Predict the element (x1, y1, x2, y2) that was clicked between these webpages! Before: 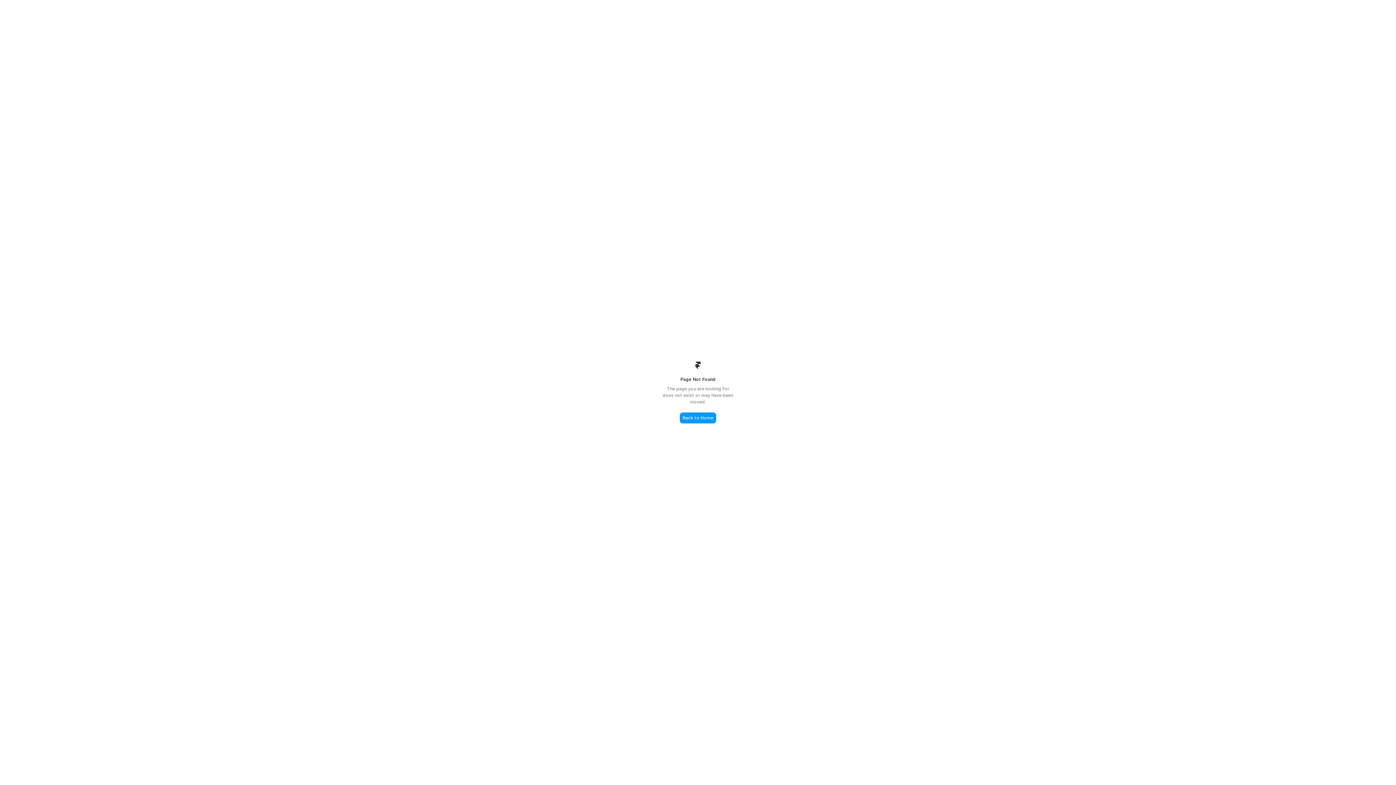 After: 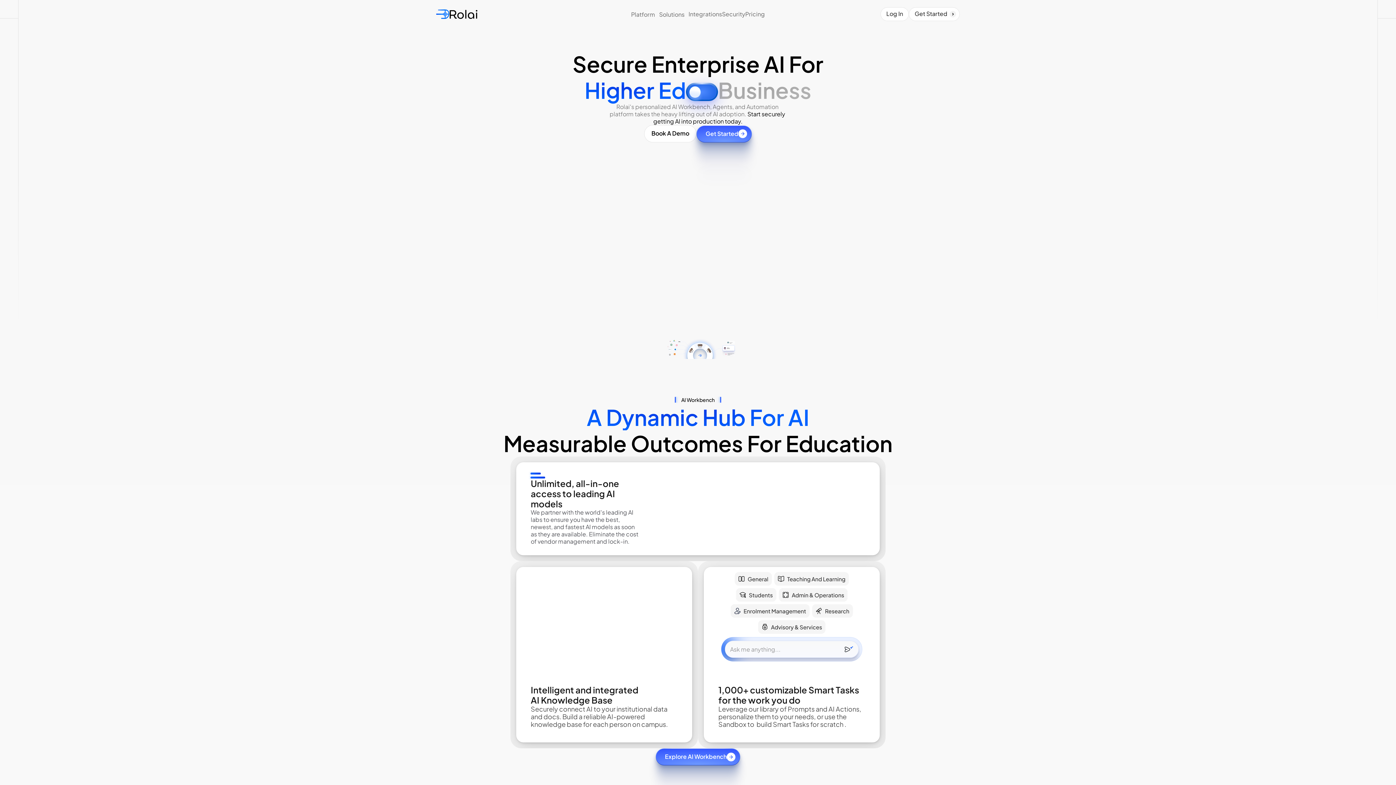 Action: bbox: (680, 412, 716, 423) label: Back to Home